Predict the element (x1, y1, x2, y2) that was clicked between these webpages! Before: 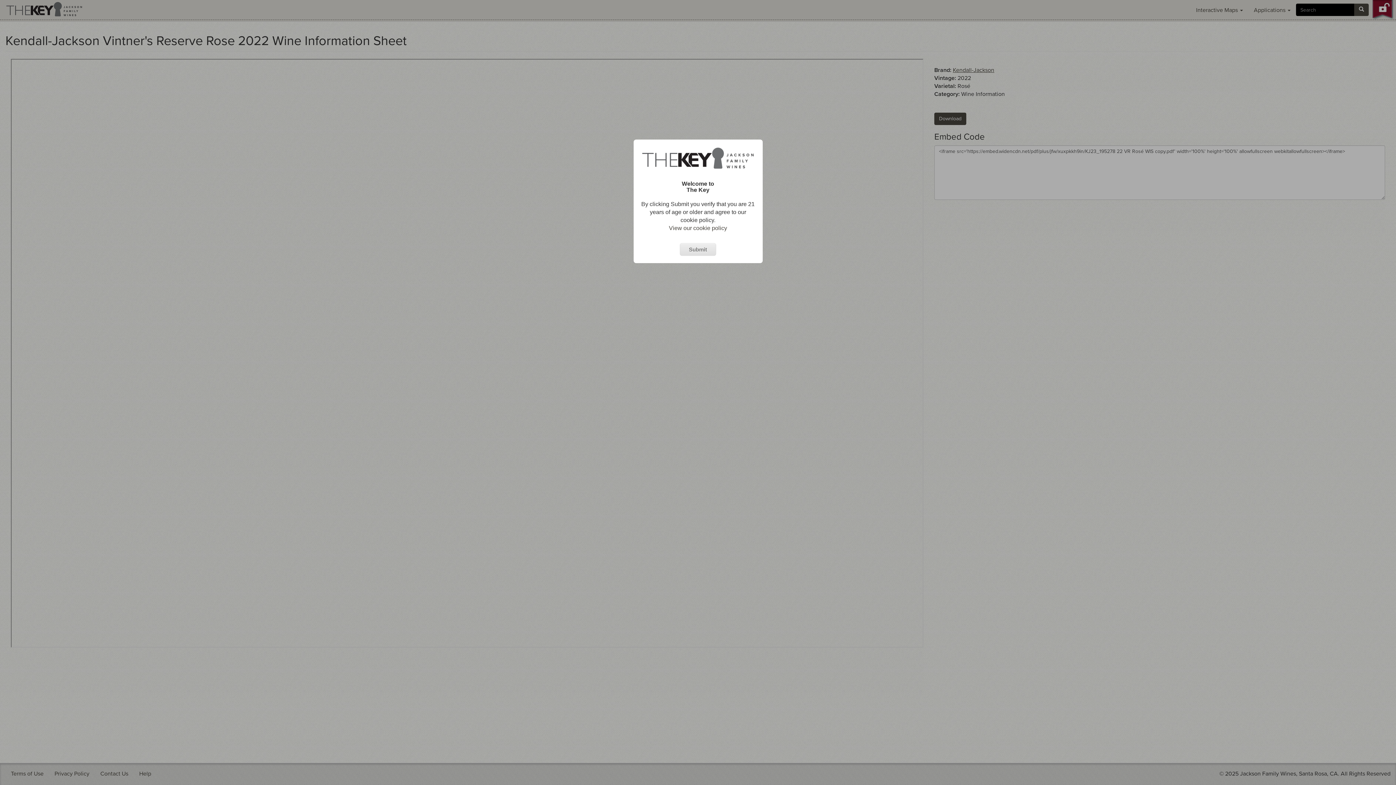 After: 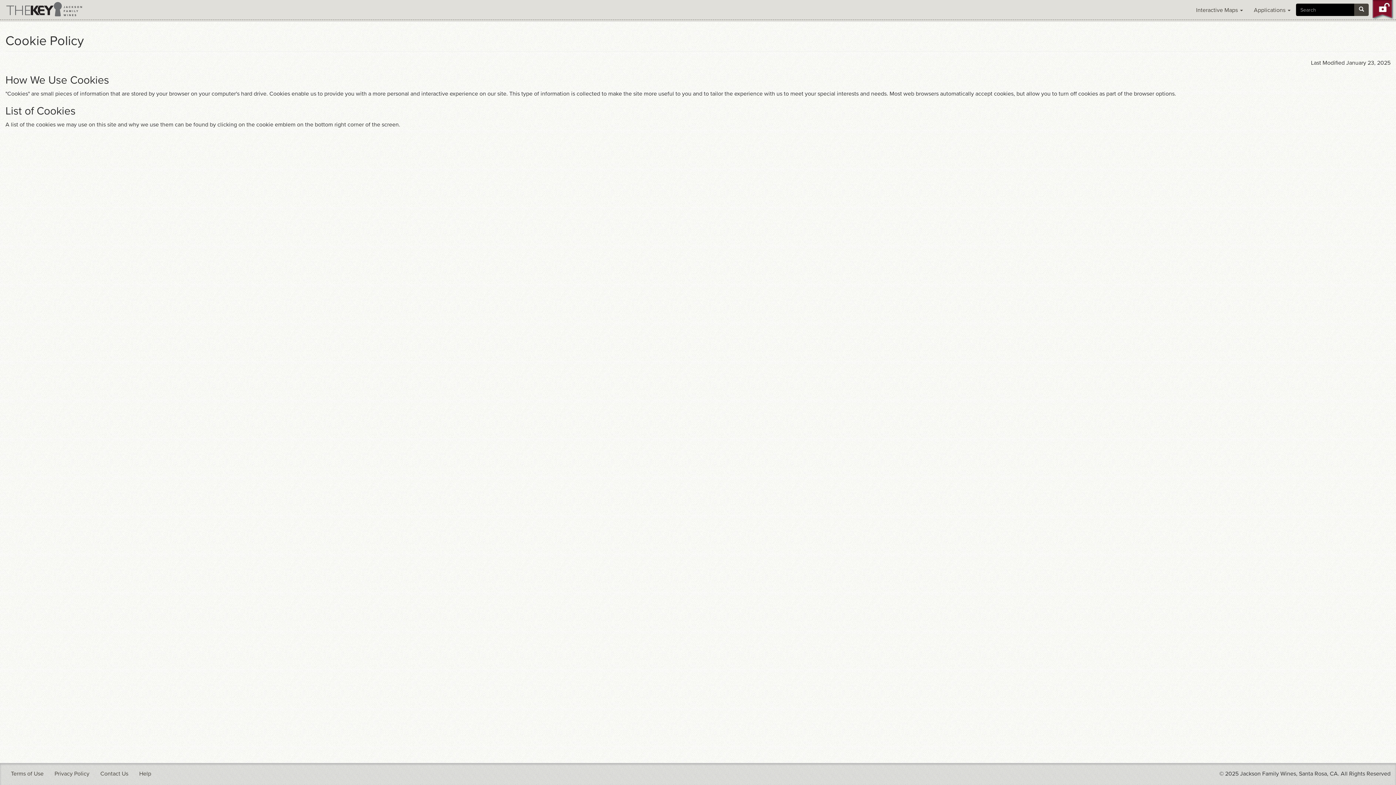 Action: bbox: (669, 224, 727, 231) label: View our cookie policy